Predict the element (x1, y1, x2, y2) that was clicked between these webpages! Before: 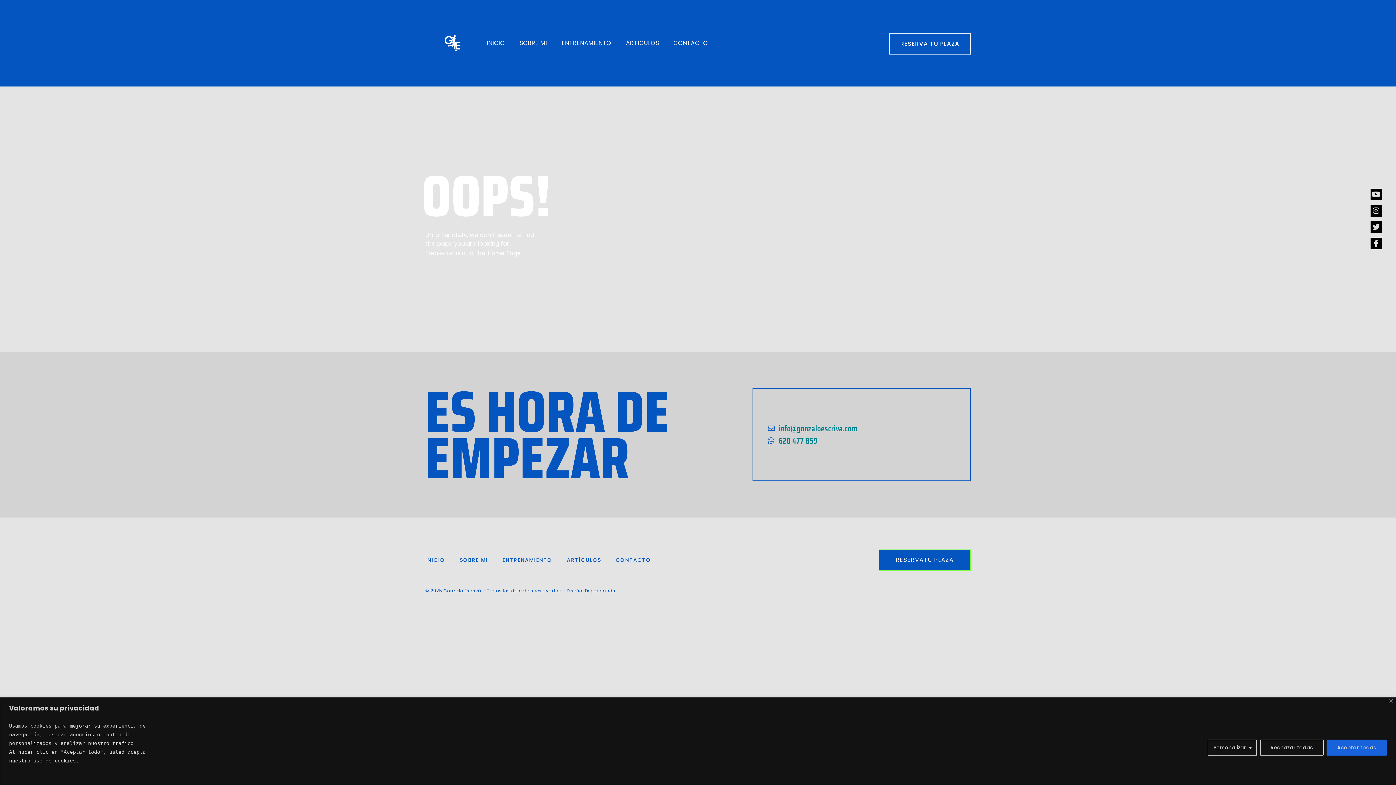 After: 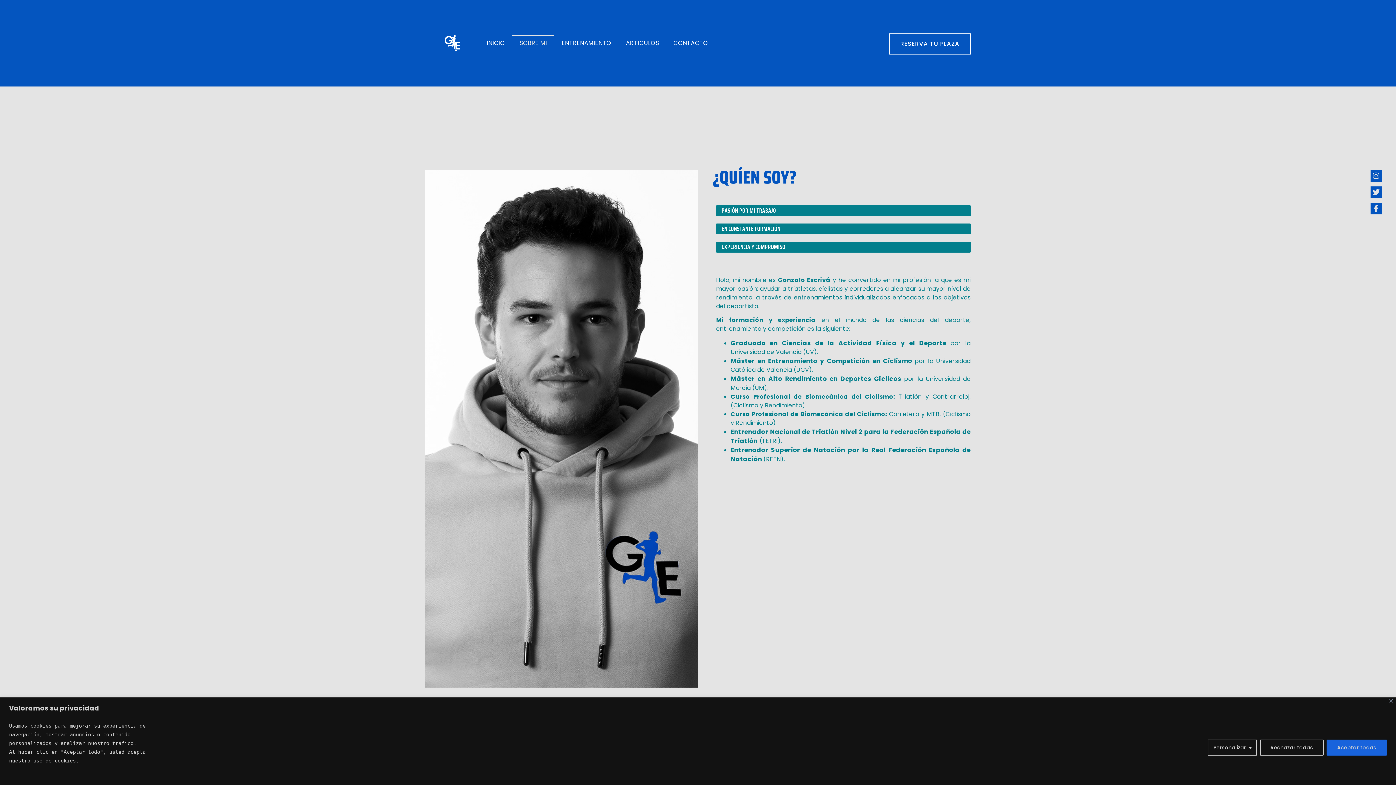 Action: bbox: (459, 532, 488, 587) label: SOBRE MI